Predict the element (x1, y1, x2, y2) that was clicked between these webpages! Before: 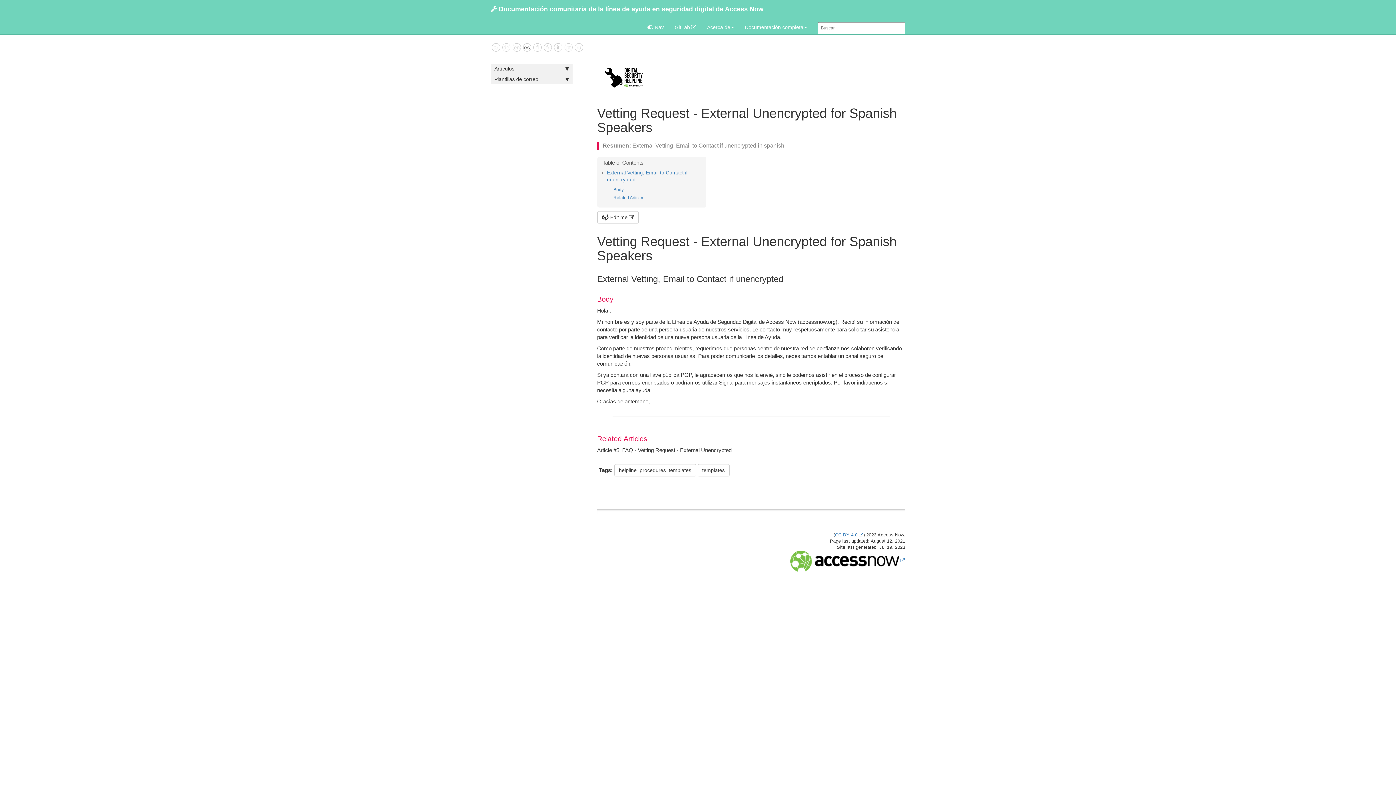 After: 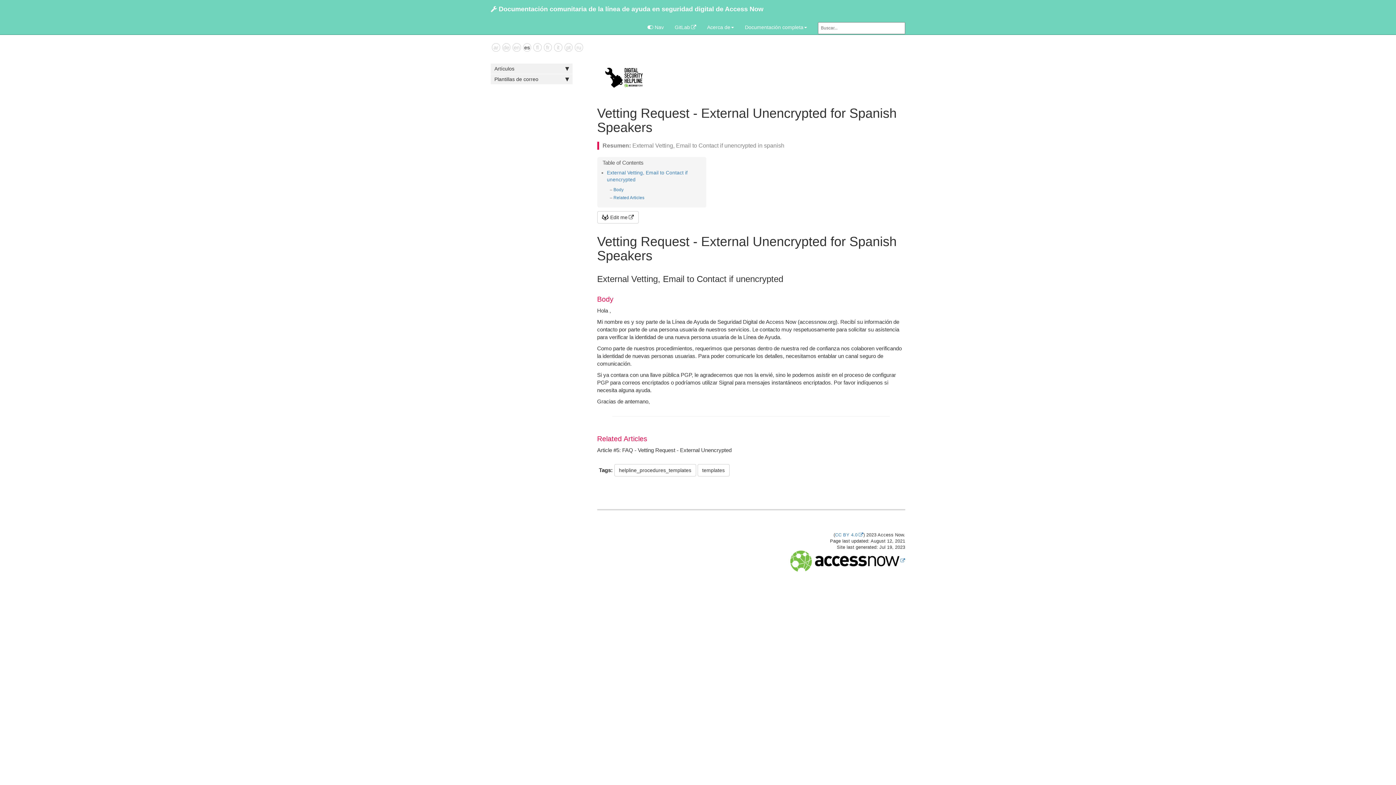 Action: bbox: (524, 44, 530, 50) label: es